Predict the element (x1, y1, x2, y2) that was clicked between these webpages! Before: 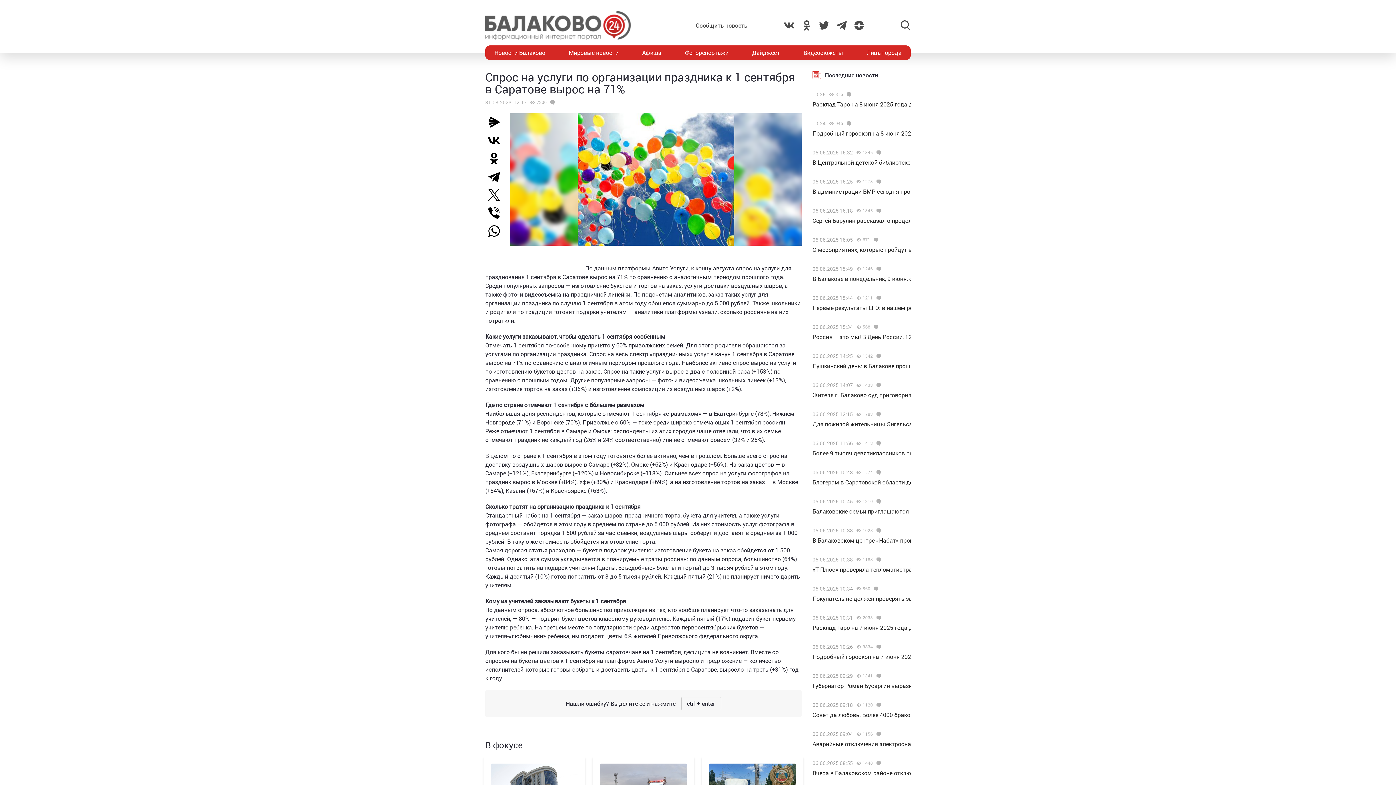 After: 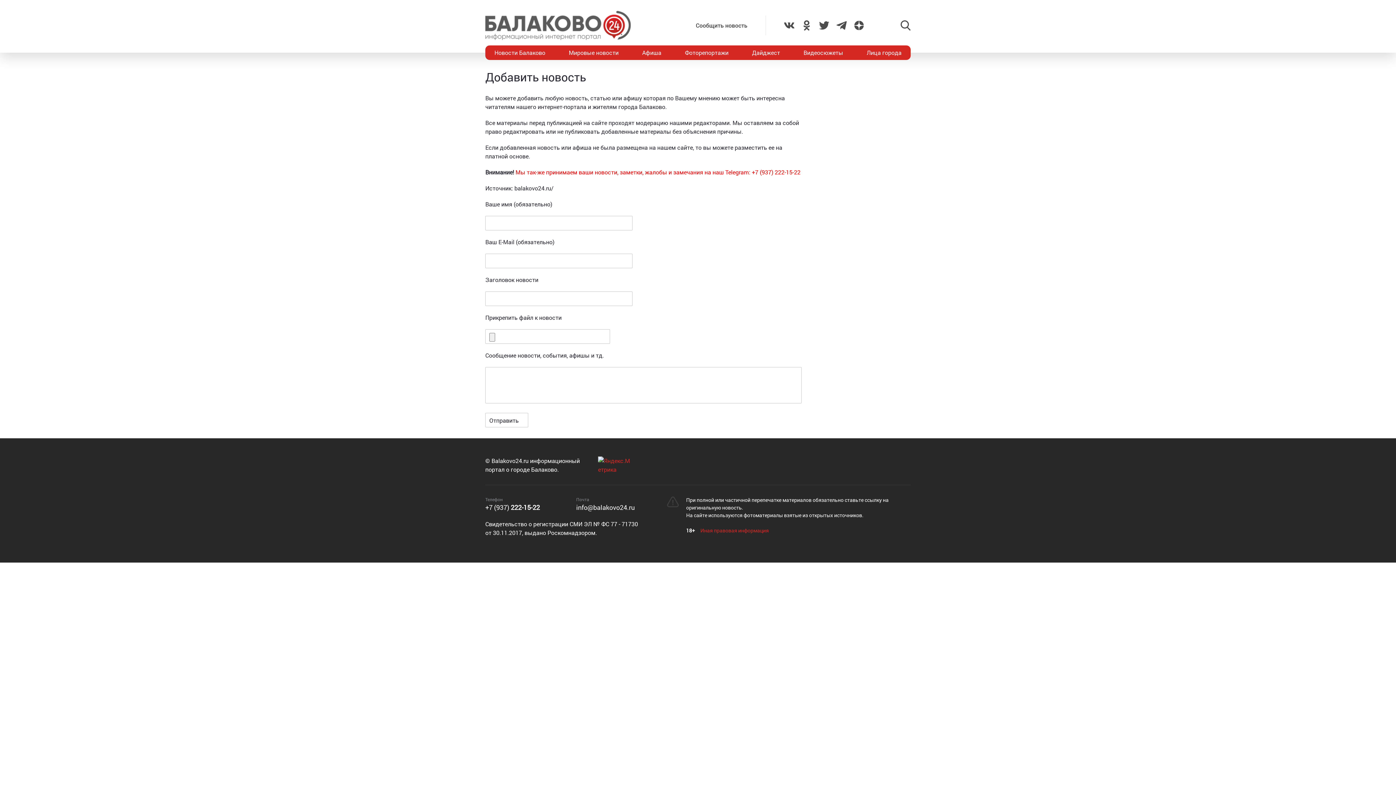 Action: label: Сообщить новость bbox: (696, 21, 747, 29)